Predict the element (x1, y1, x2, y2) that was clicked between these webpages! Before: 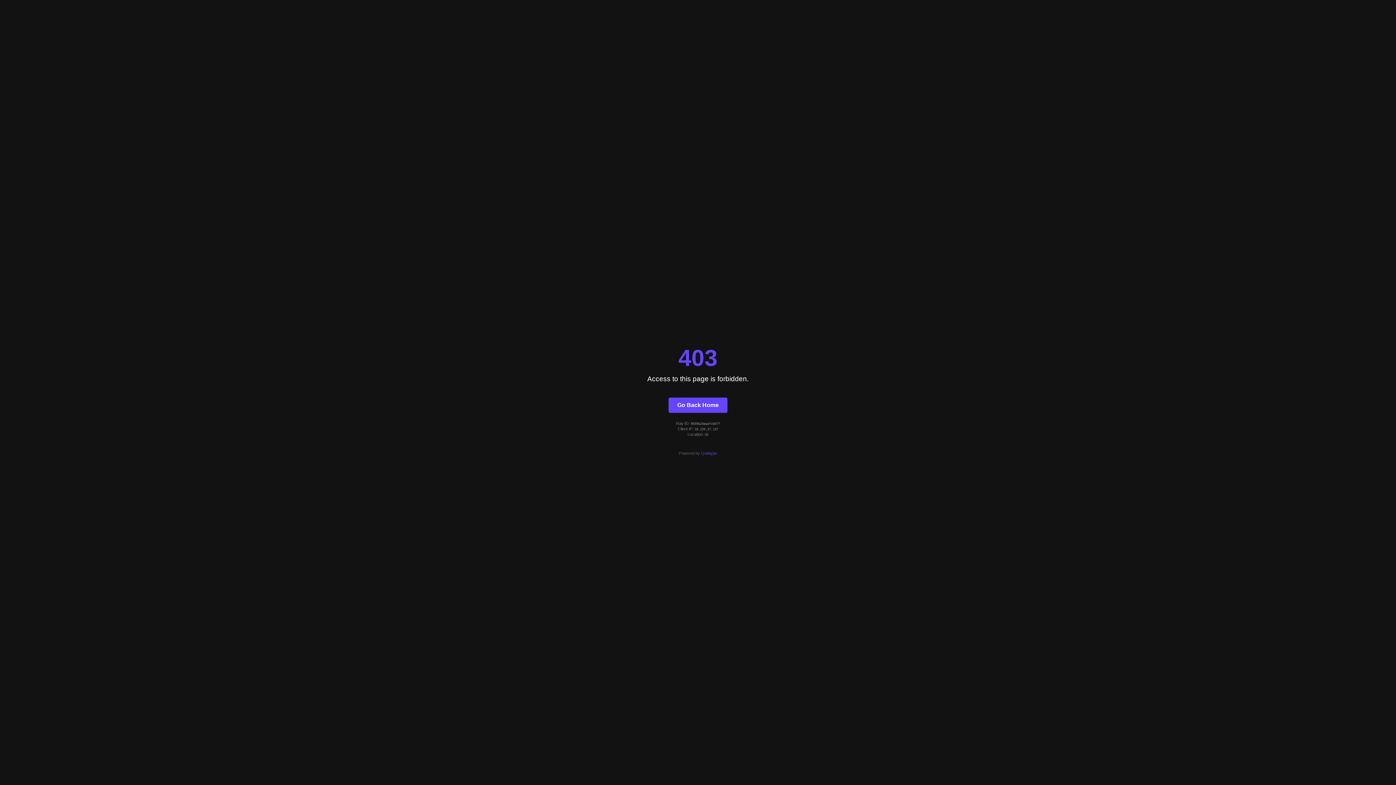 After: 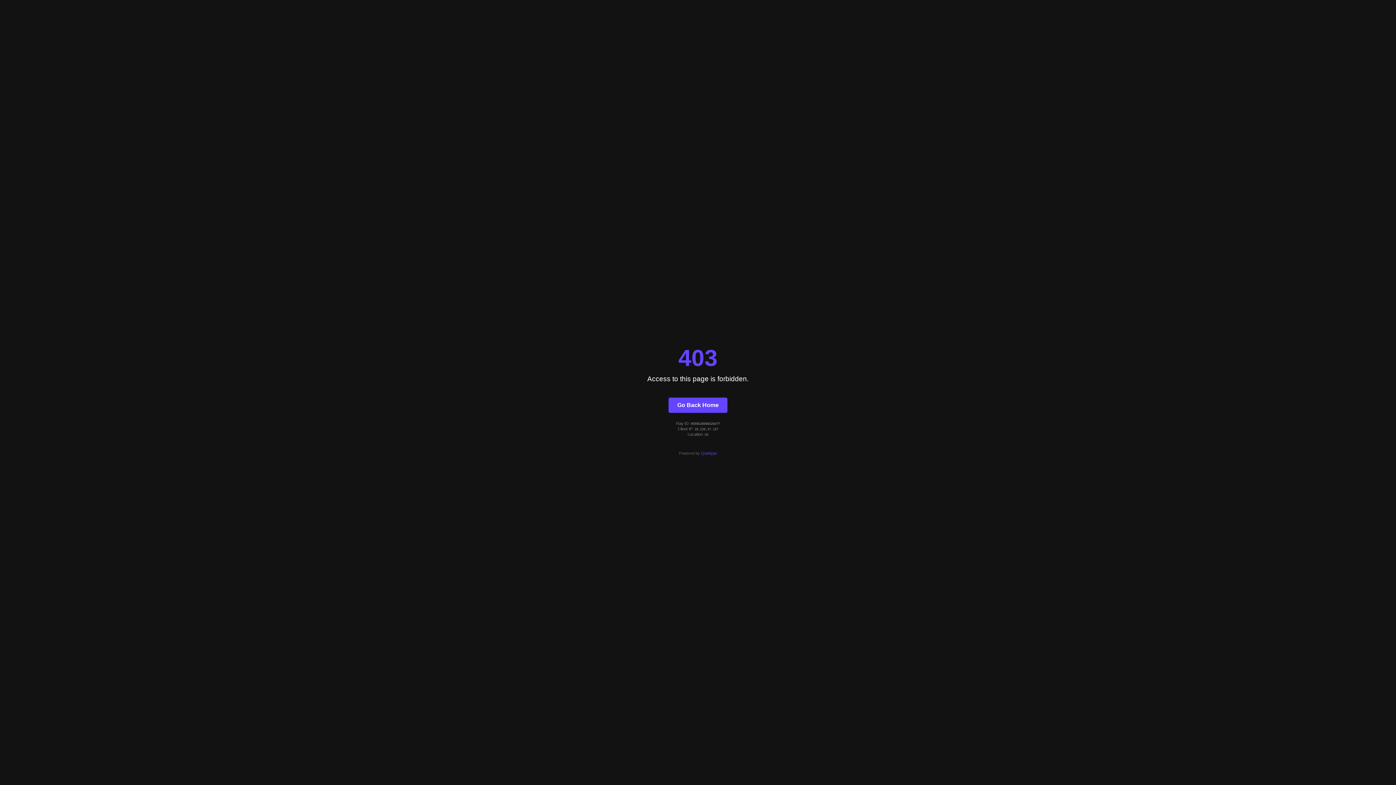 Action: bbox: (668, 397, 727, 412) label: Go Back Home